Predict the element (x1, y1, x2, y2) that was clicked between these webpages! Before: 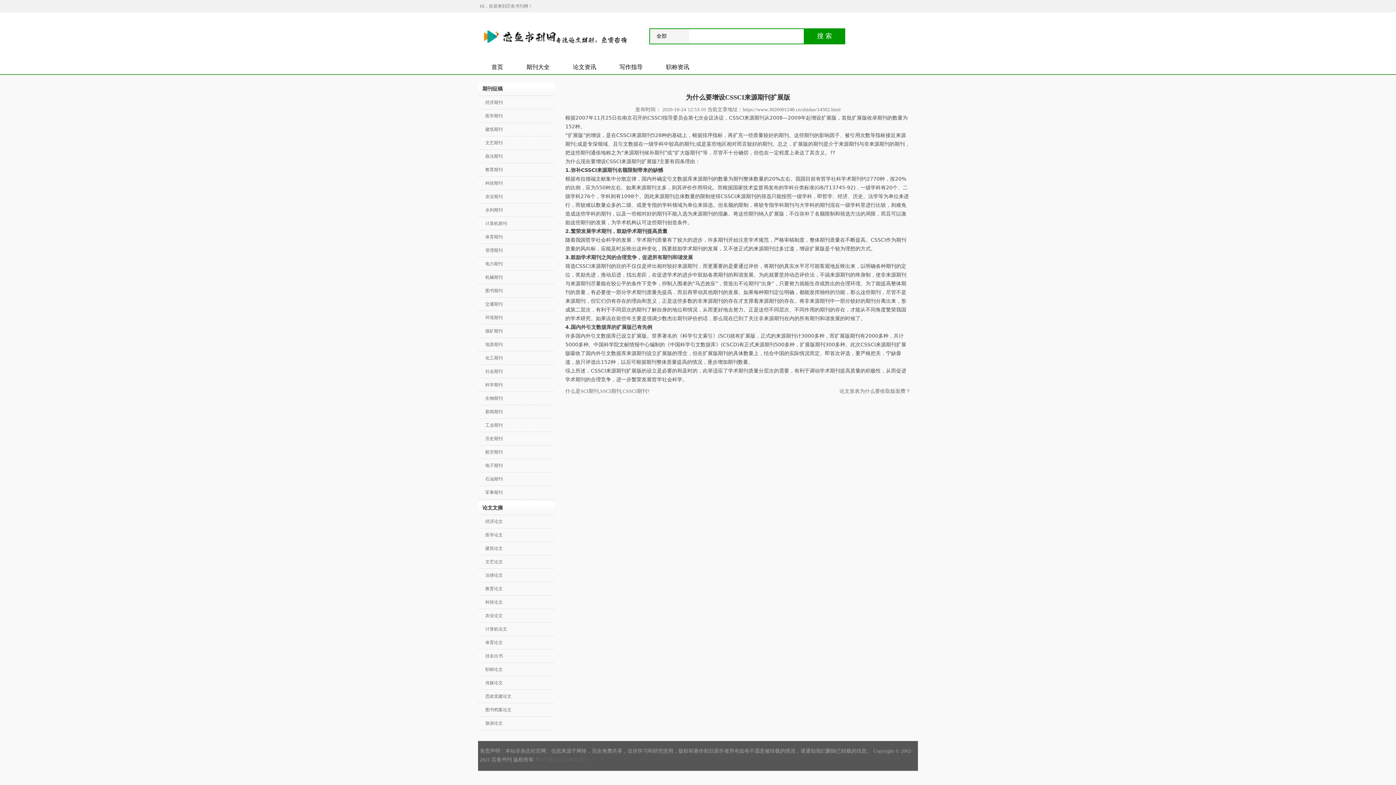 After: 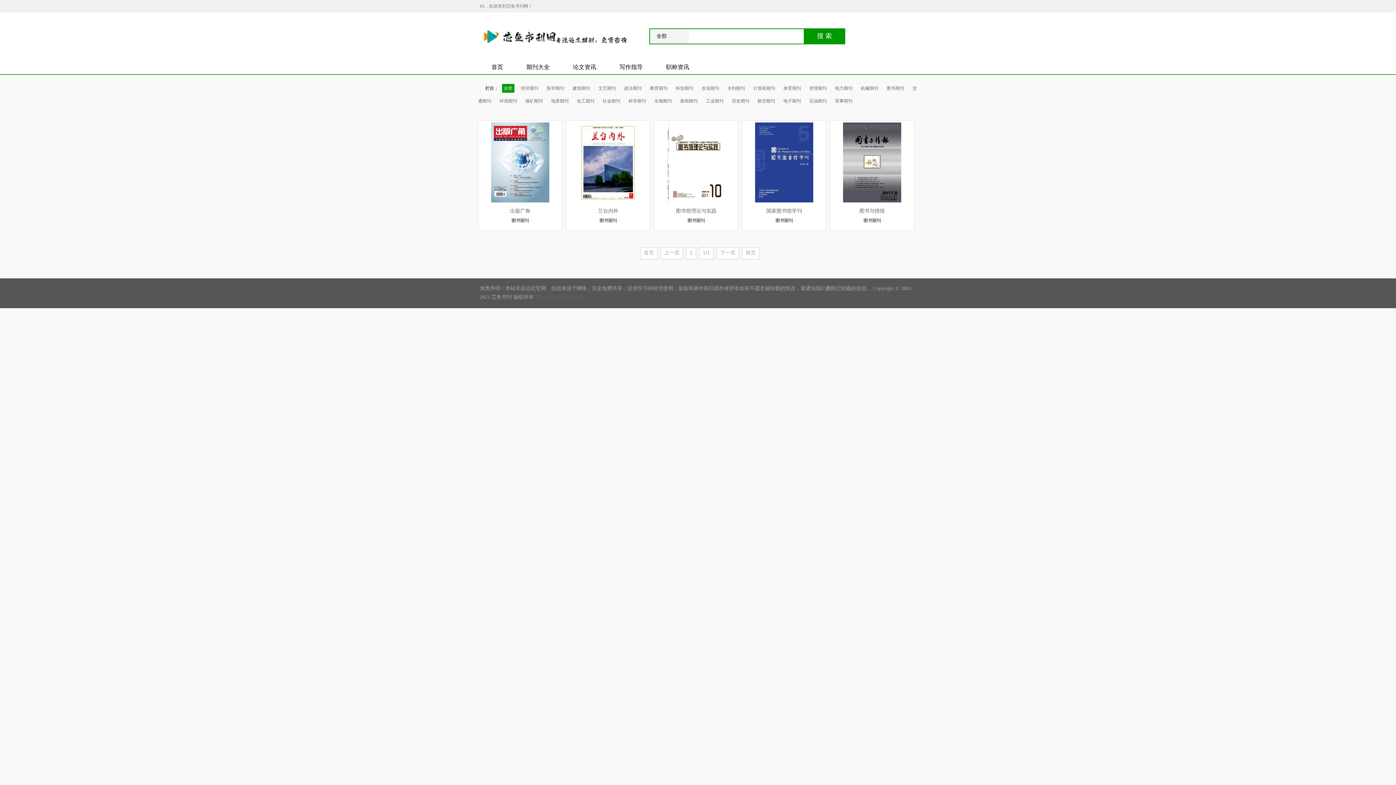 Action: bbox: (478, 284, 554, 297) label: 图书期刊